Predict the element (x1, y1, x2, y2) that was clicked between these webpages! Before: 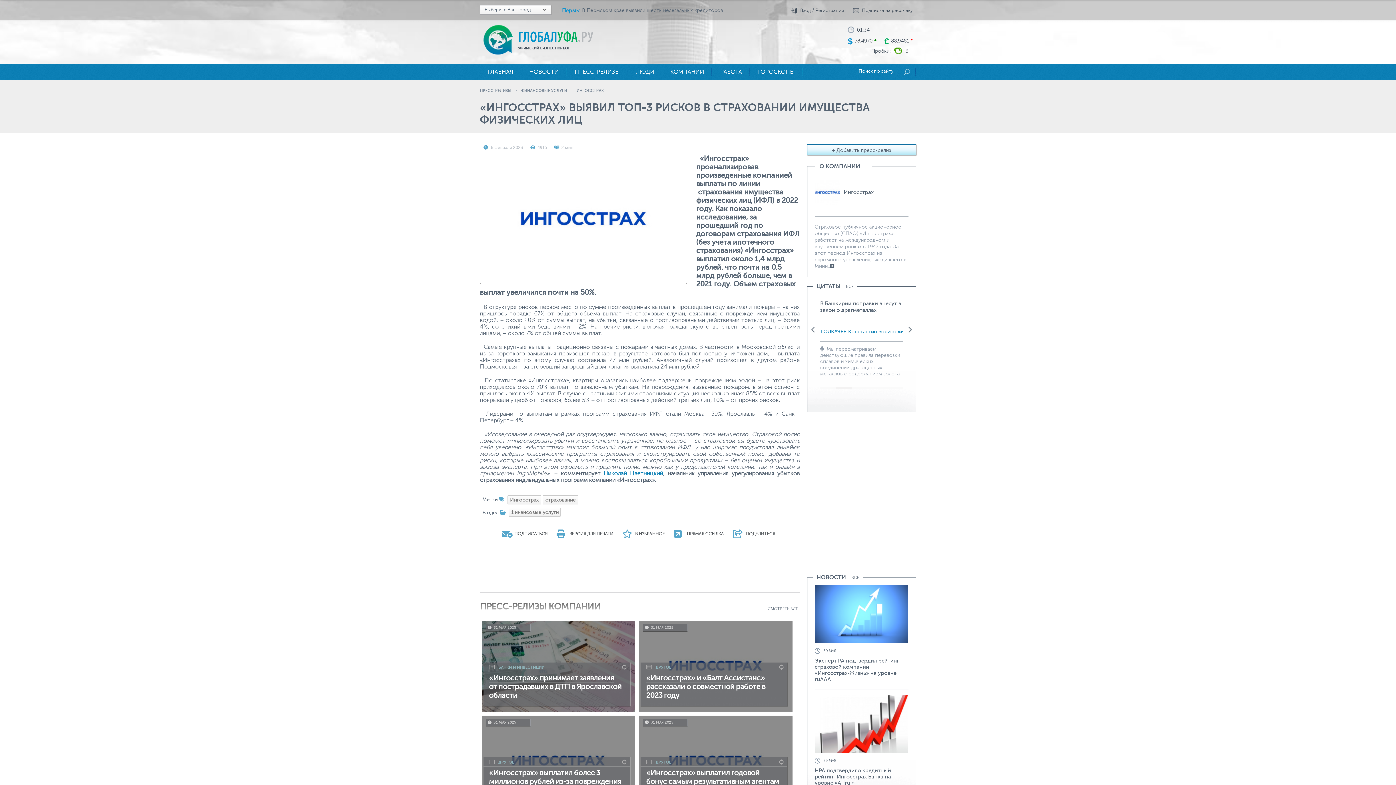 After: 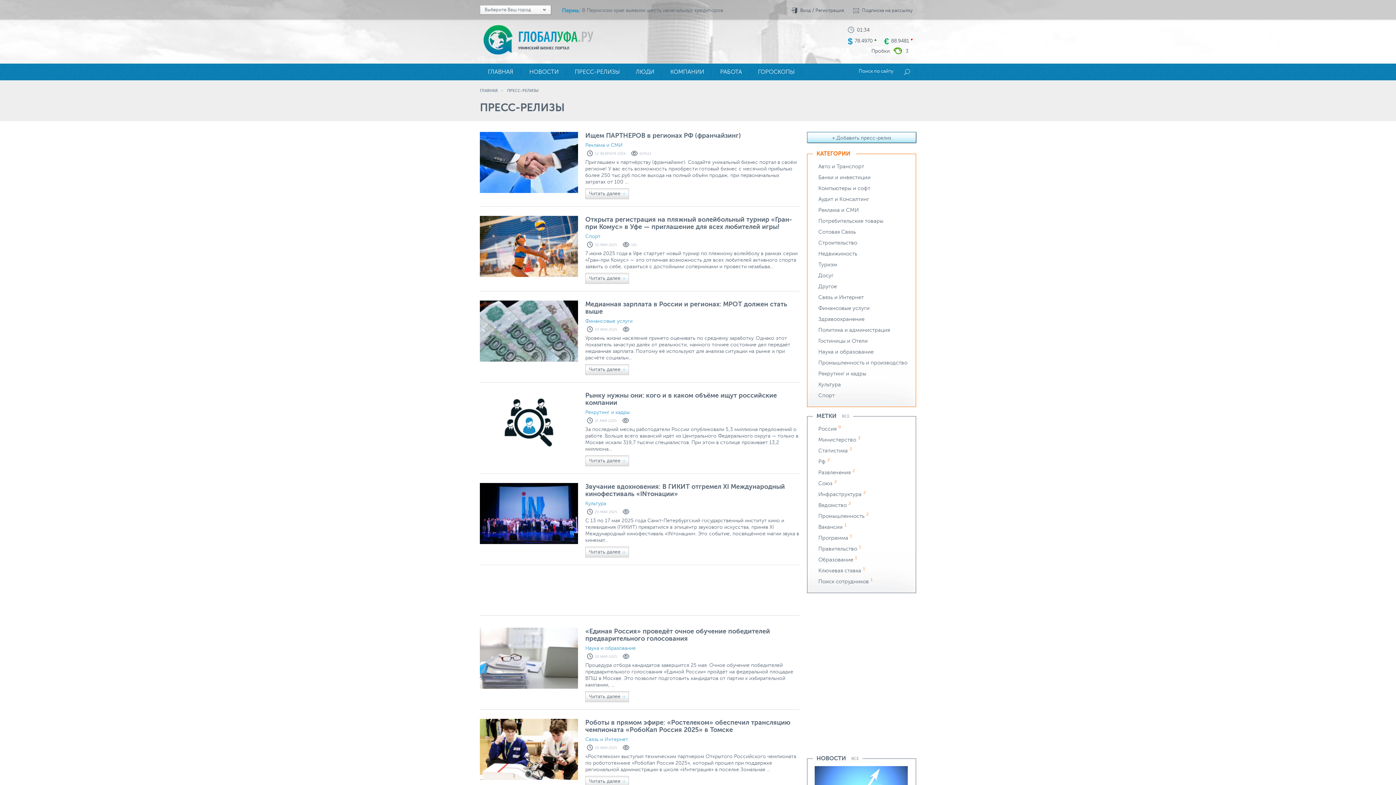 Action: bbox: (566, 63, 628, 80) label: ПРЕСС-РЕЛИЗЫ